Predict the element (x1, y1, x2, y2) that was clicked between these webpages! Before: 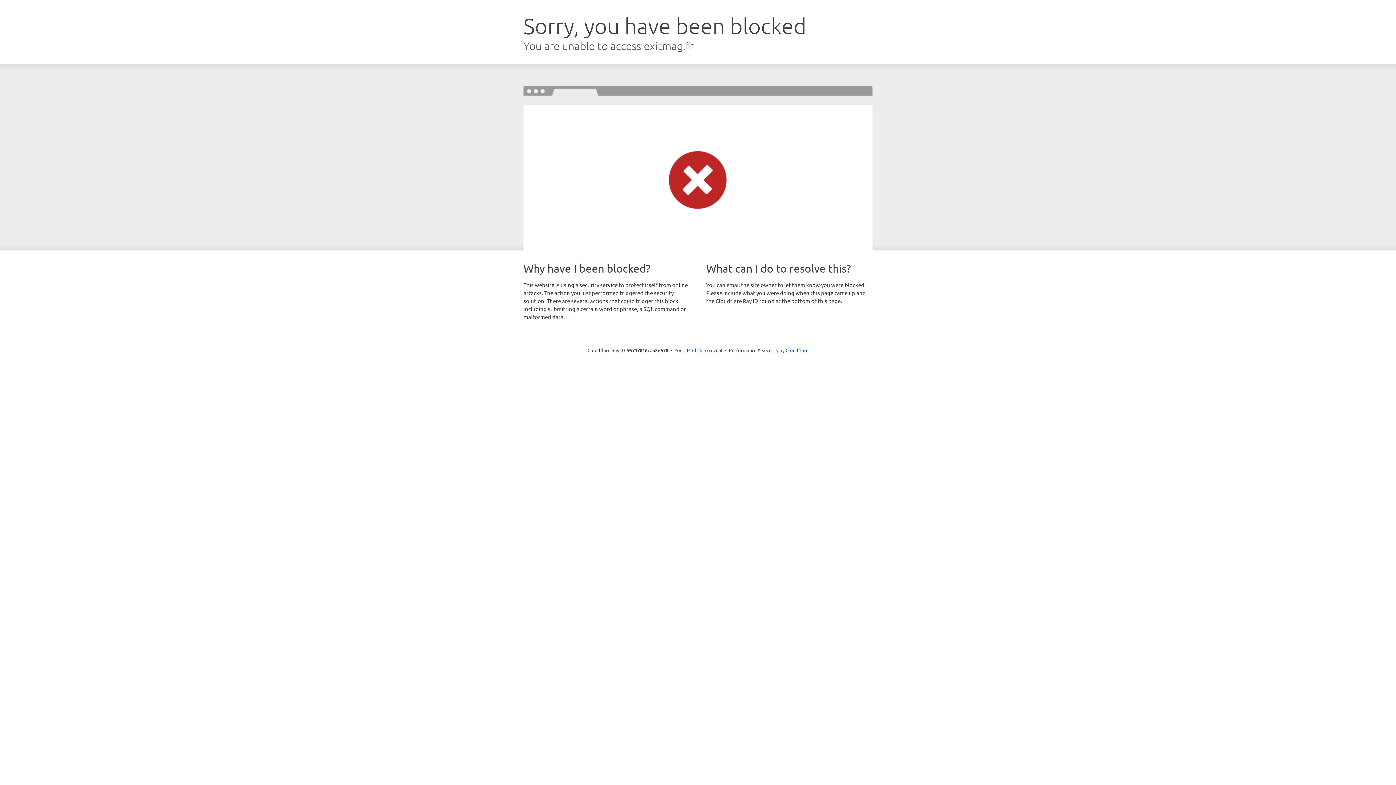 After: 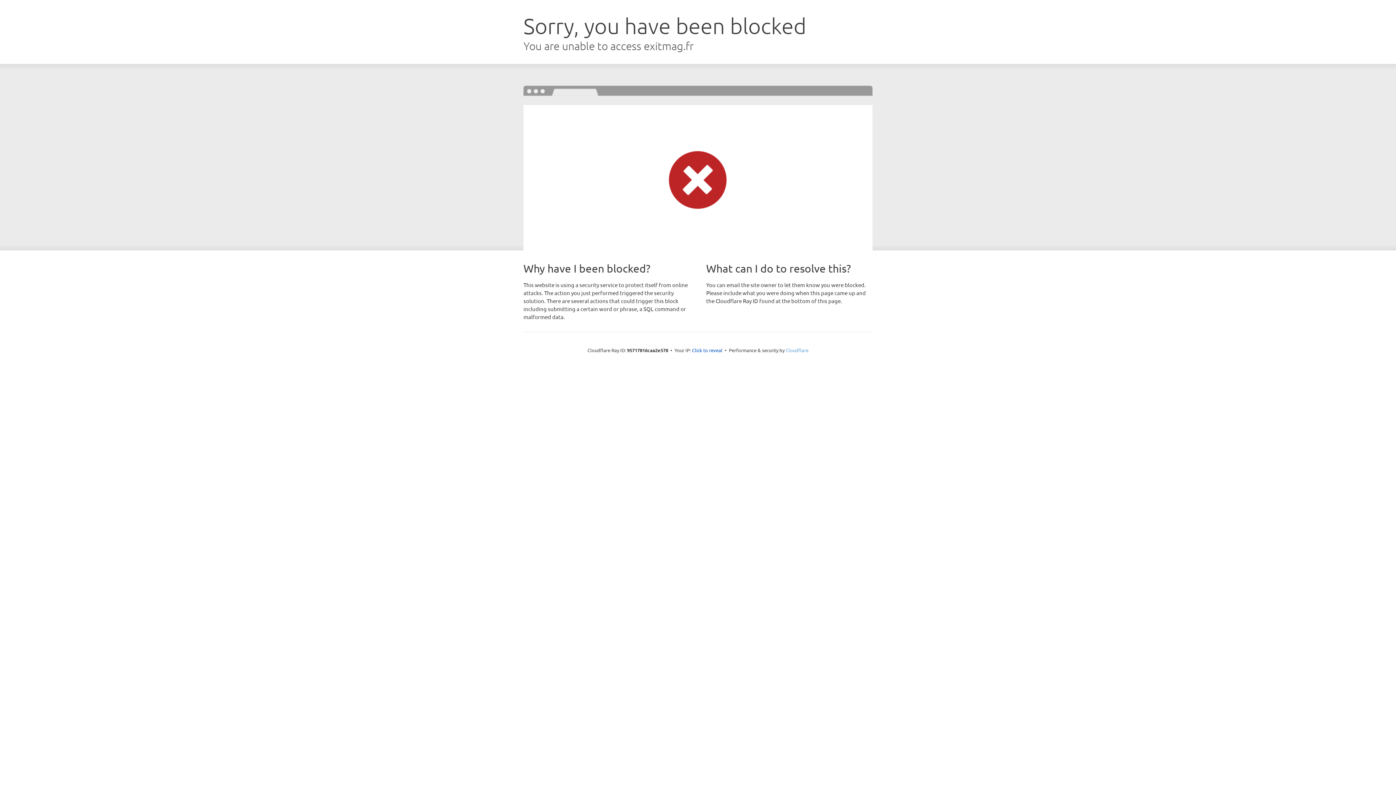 Action: label: Cloudflare bbox: (785, 347, 808, 353)